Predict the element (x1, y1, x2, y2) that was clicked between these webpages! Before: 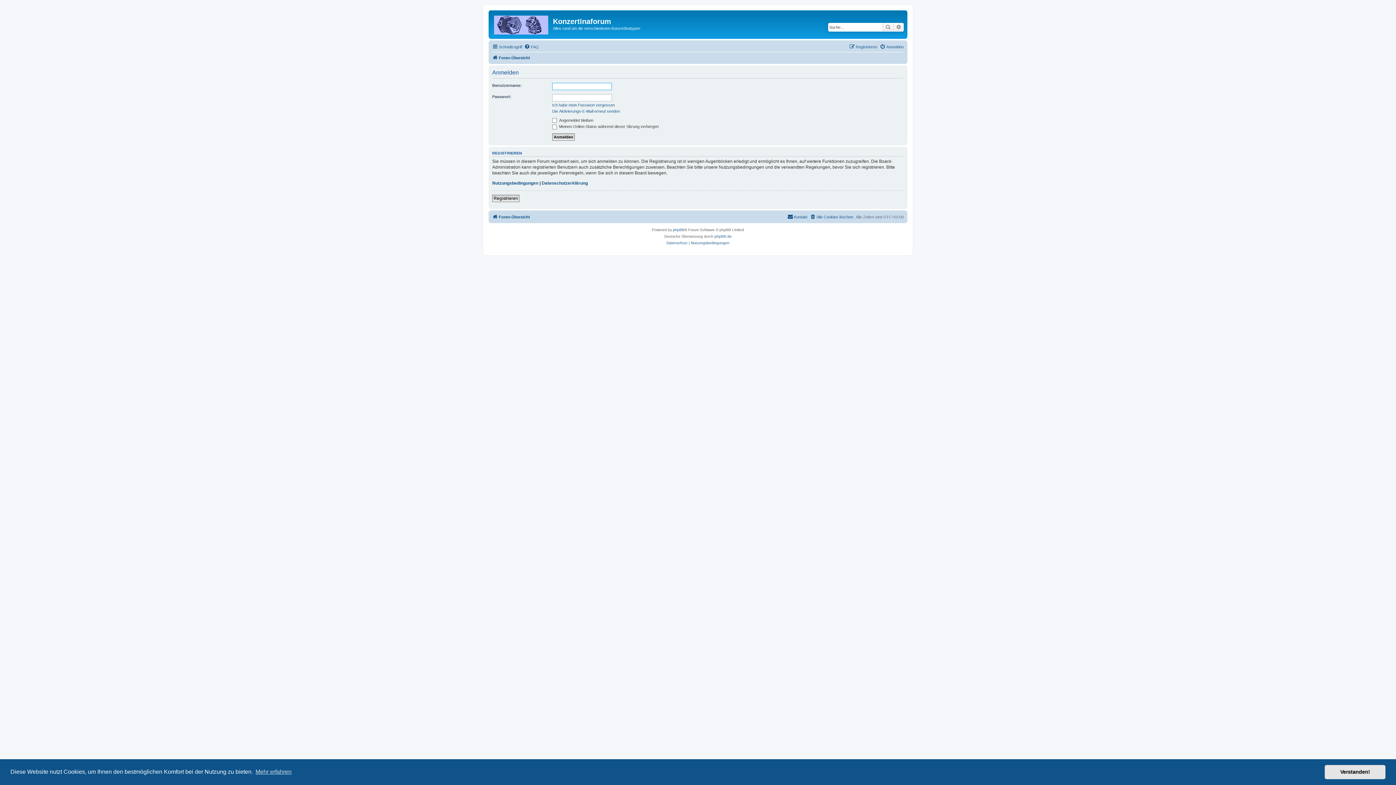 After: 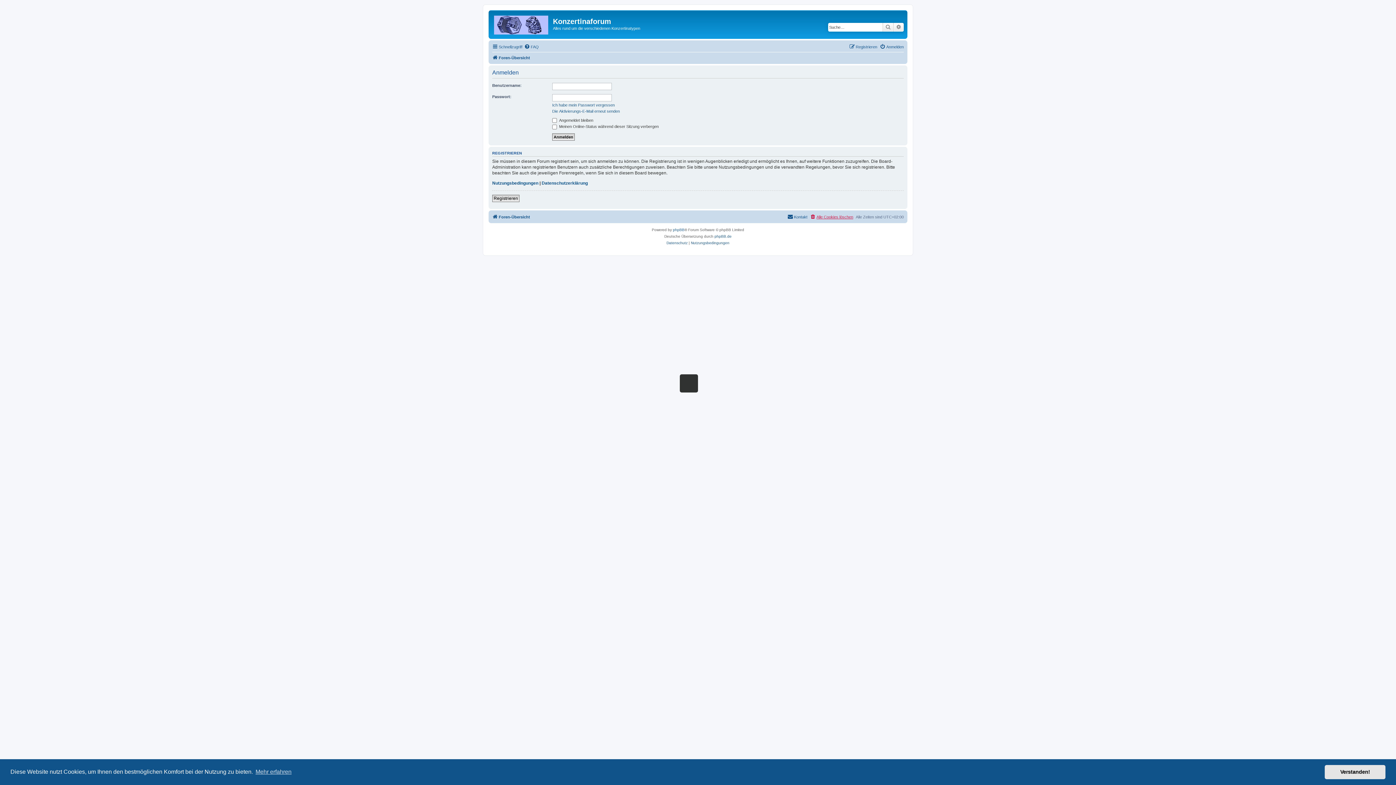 Action: bbox: (810, 212, 853, 221) label: Alle Cookies löschen